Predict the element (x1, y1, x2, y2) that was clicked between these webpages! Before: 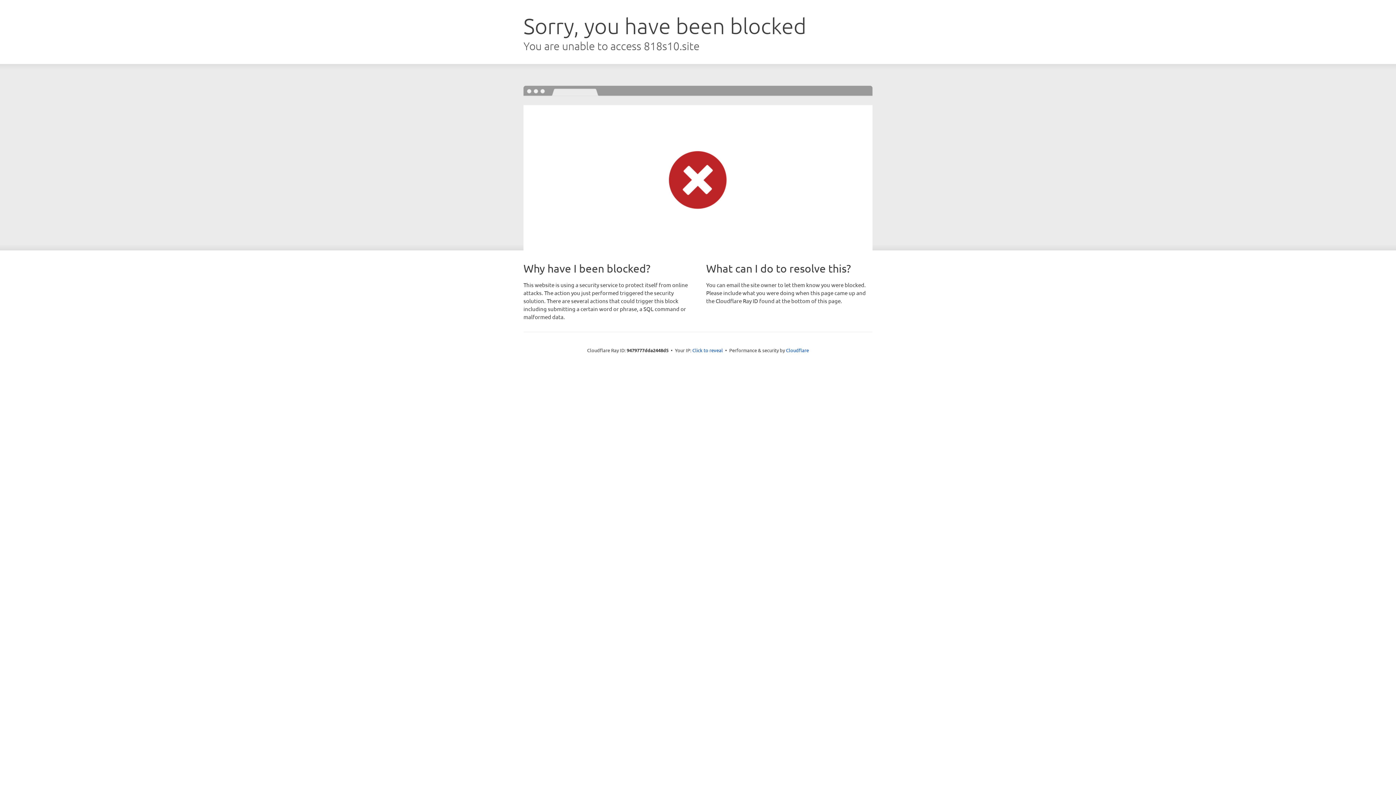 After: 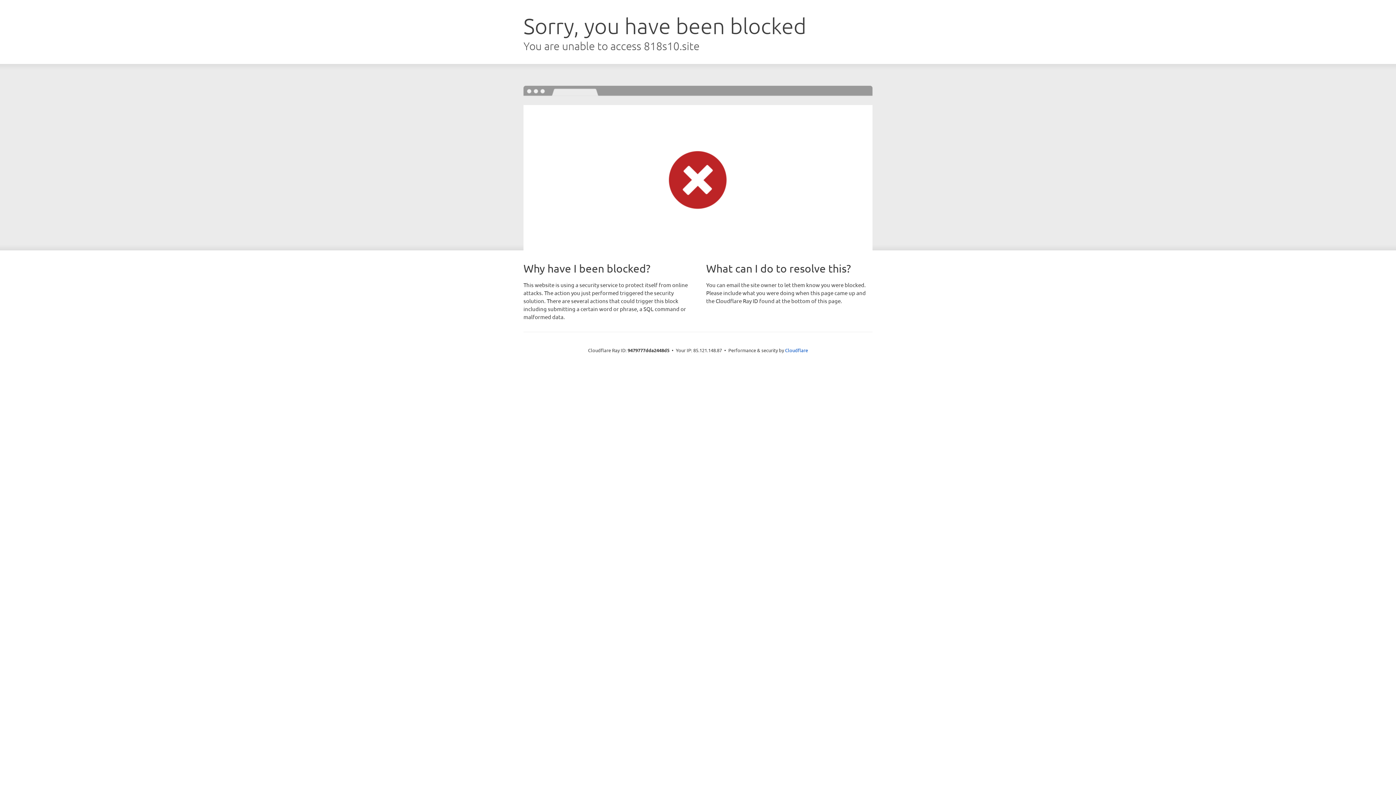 Action: bbox: (692, 346, 723, 353) label: Click to reveal